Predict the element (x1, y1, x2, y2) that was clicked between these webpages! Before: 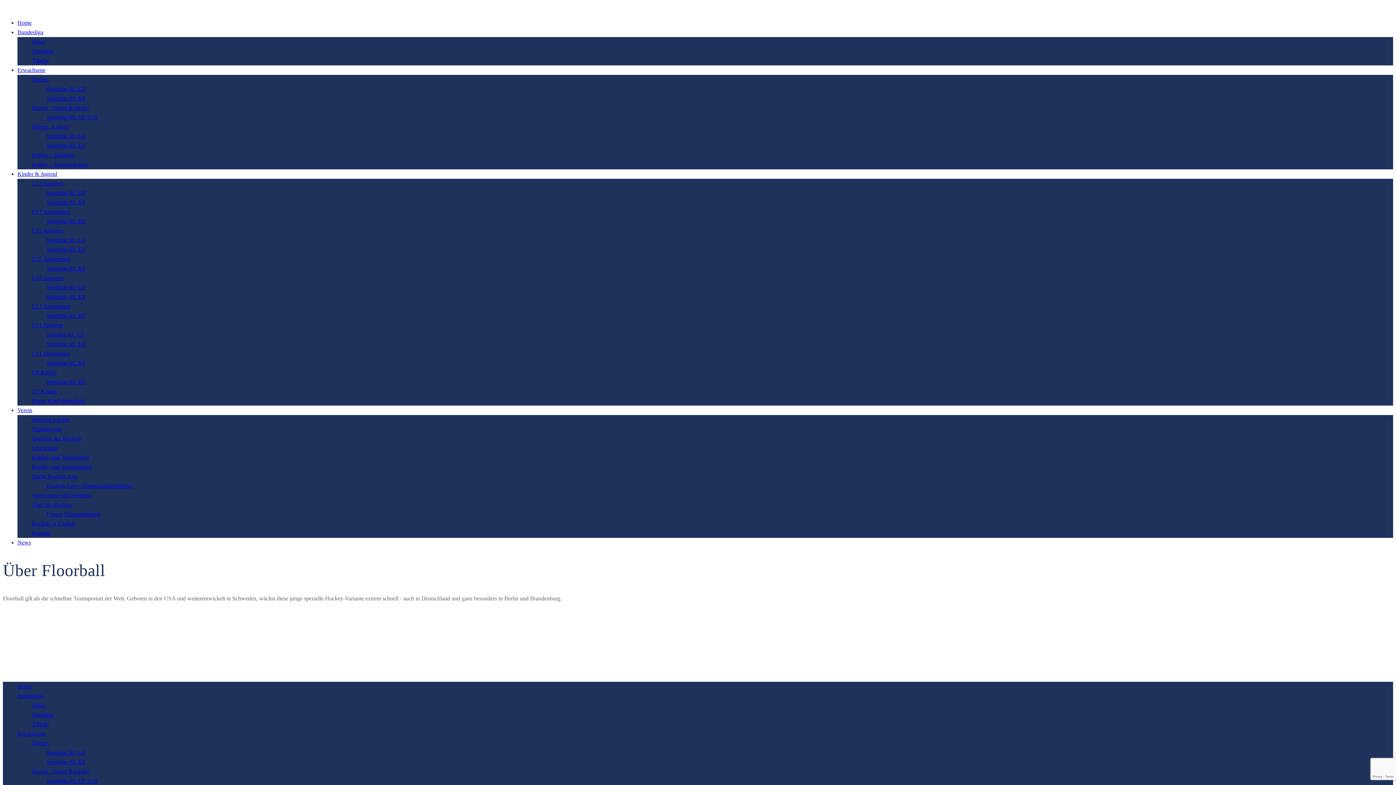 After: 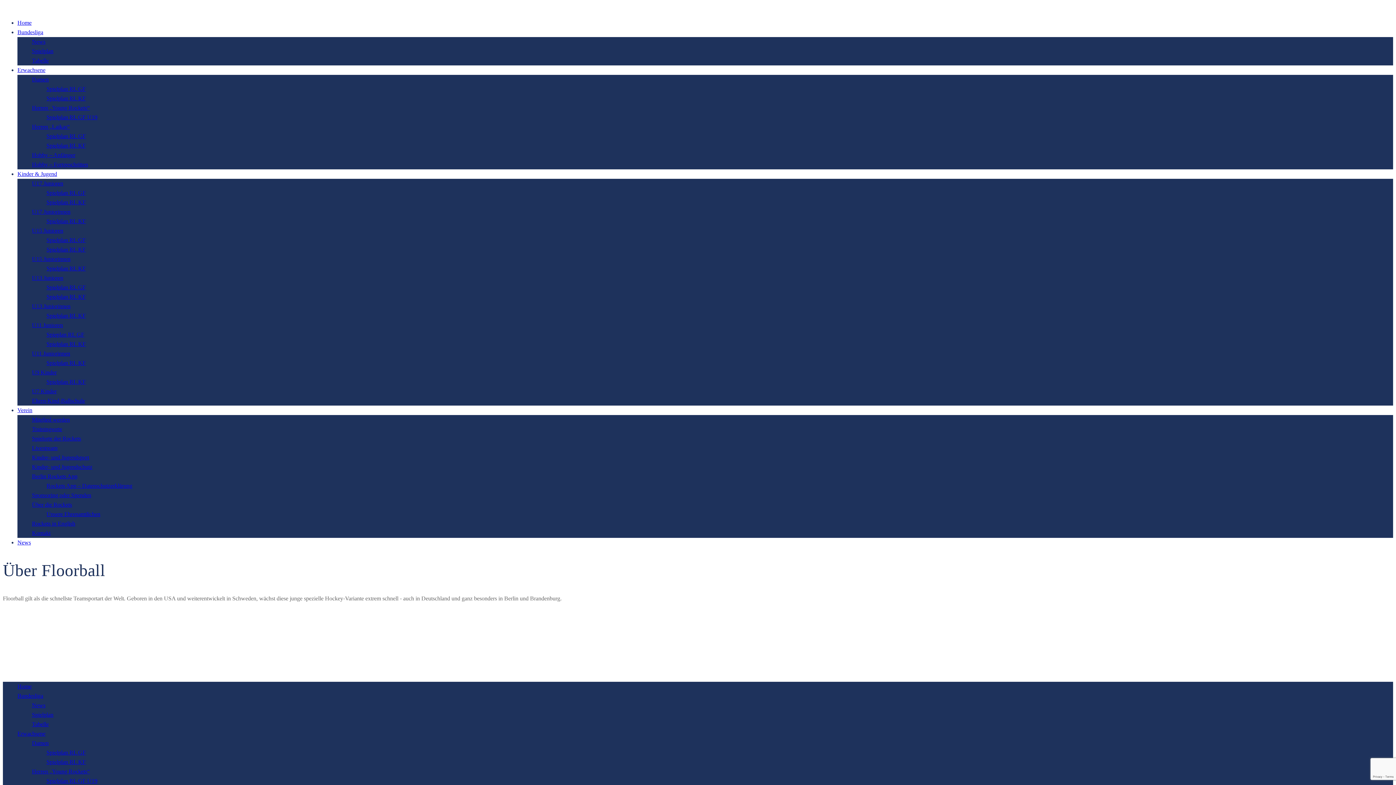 Action: bbox: (32, 426, 62, 432) label: Trainings­orte